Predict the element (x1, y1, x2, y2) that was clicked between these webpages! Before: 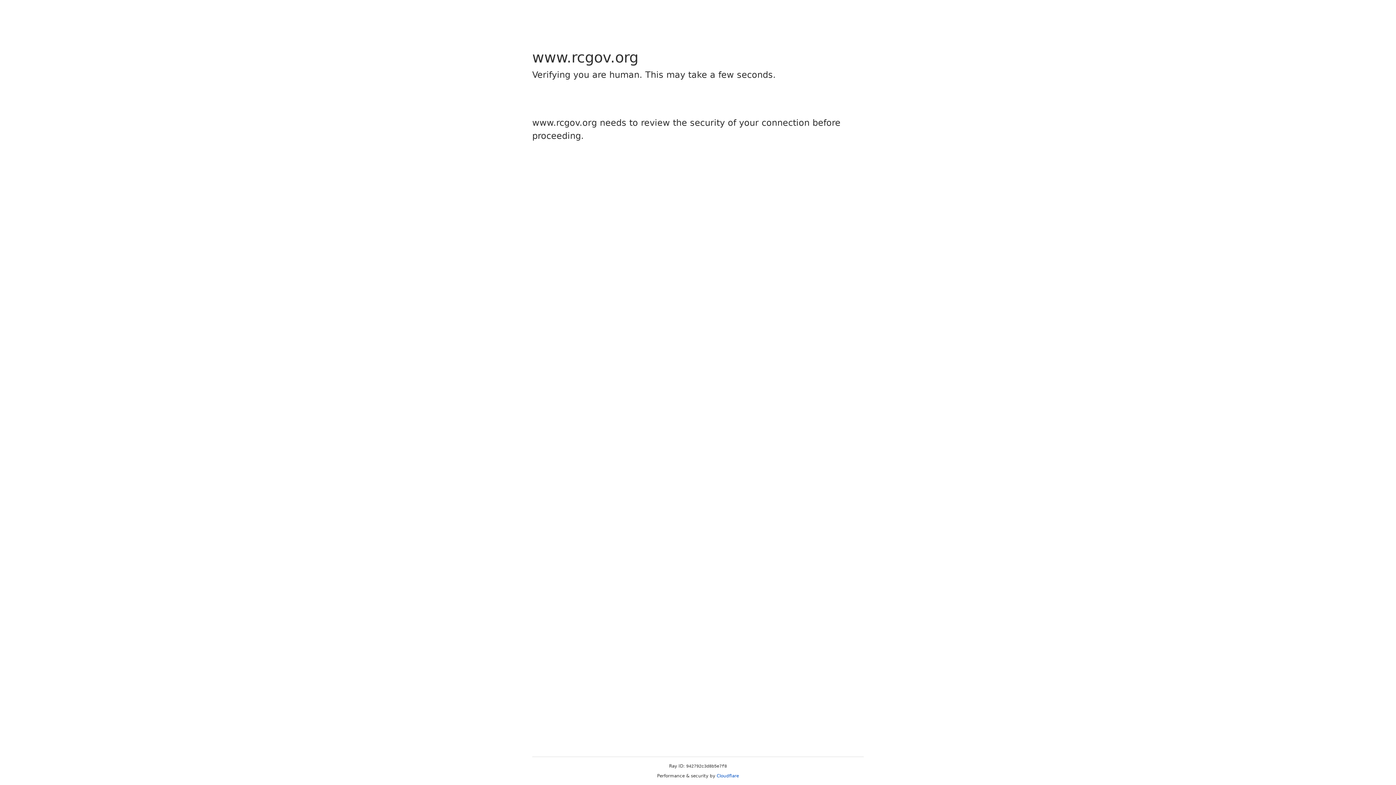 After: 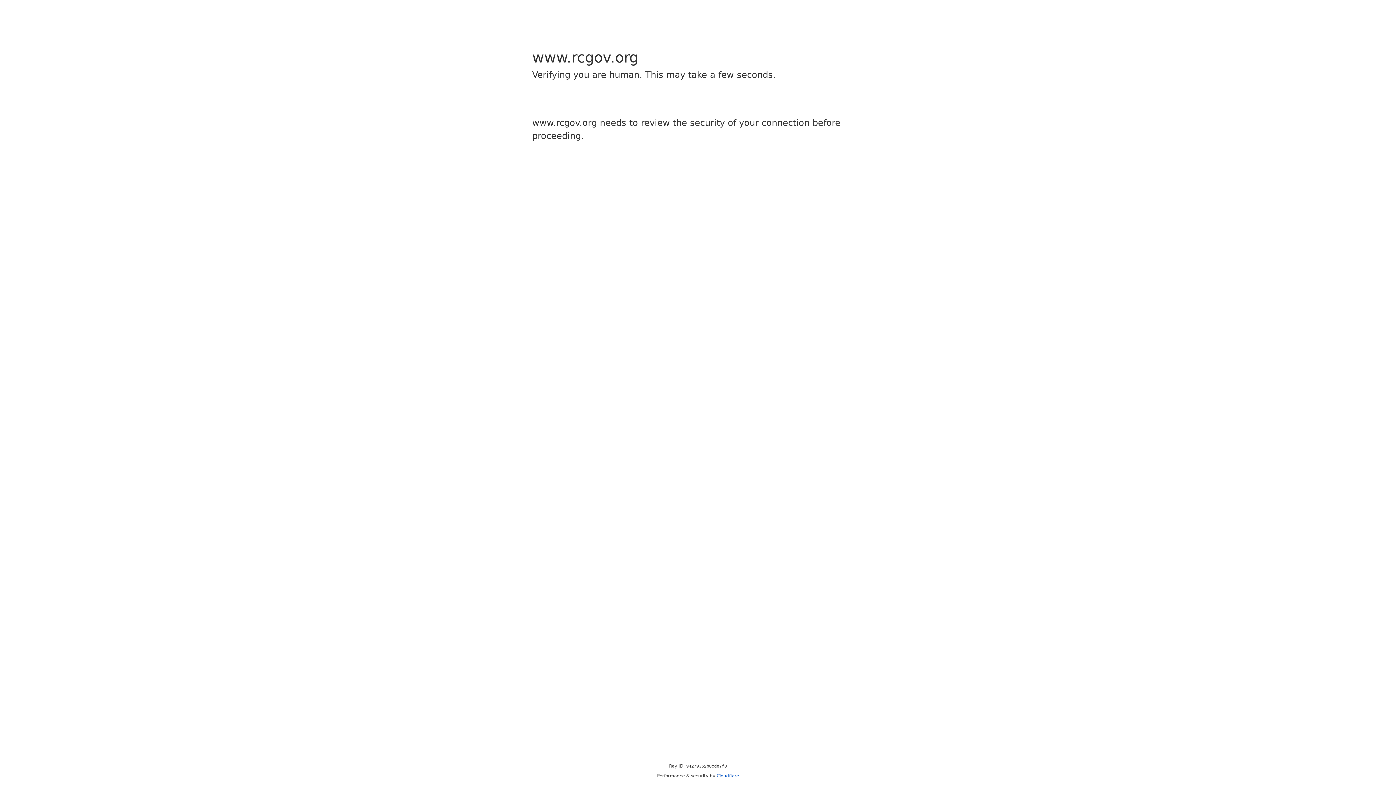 Action: label: Cloudflare bbox: (716, 773, 739, 778)